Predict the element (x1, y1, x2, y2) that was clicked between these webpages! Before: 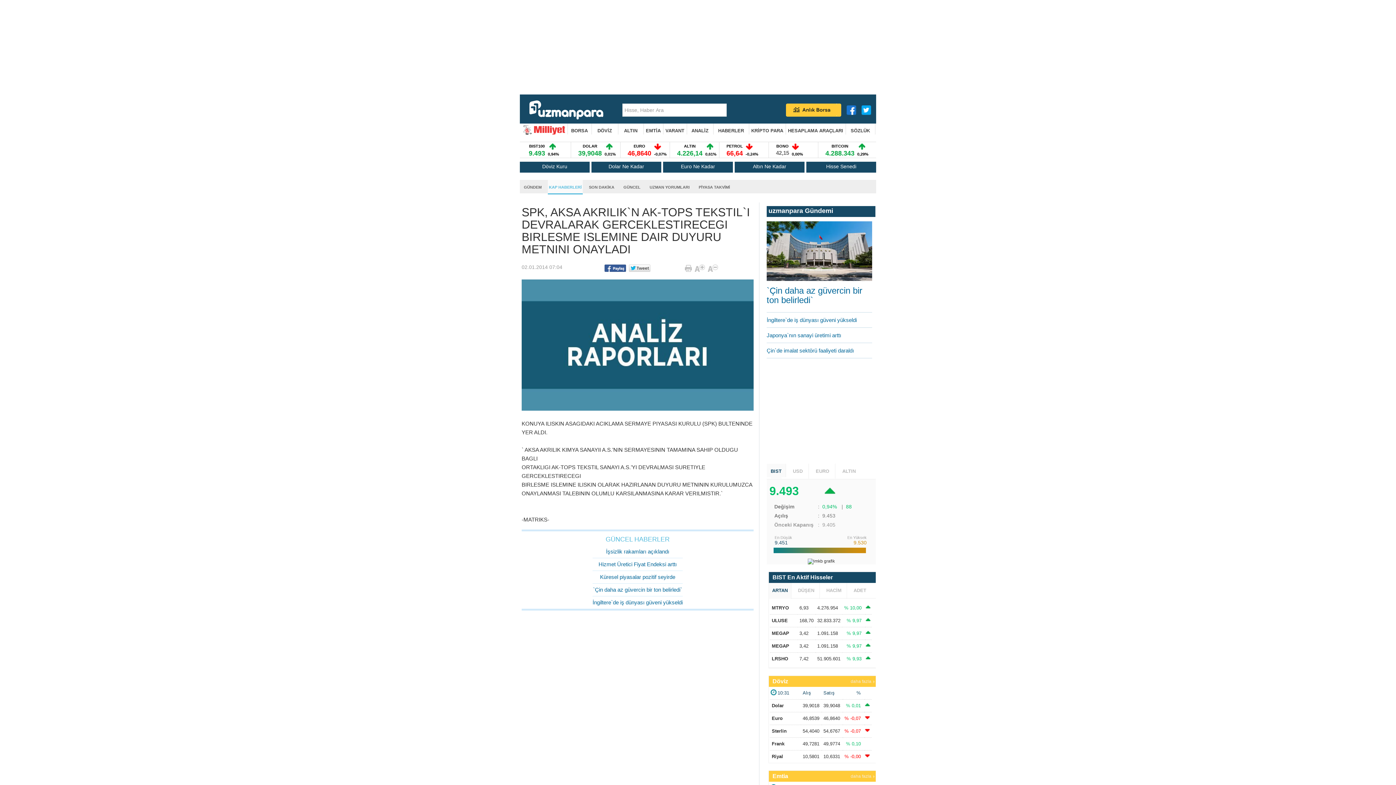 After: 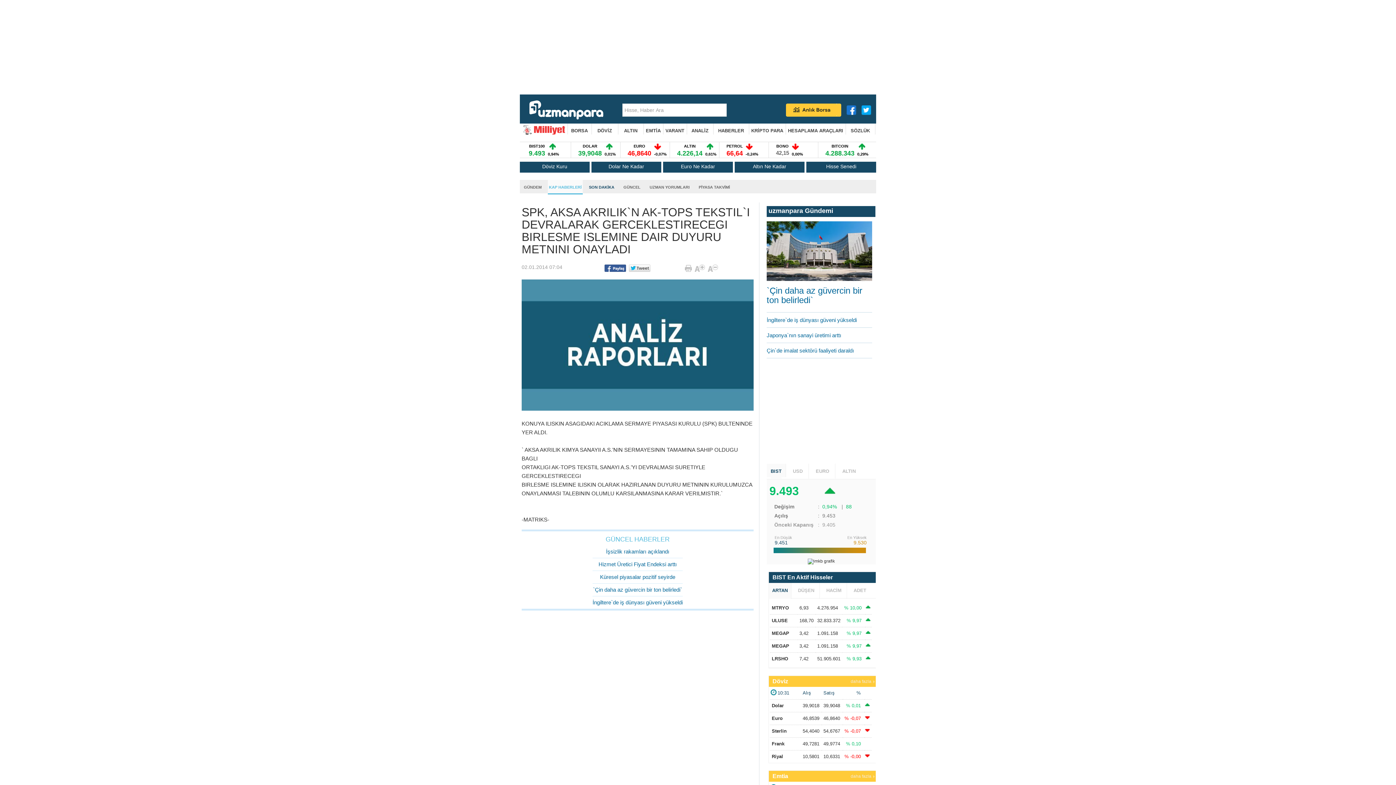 Action: bbox: (586, 180, 617, 195) label: SON DAKİKA